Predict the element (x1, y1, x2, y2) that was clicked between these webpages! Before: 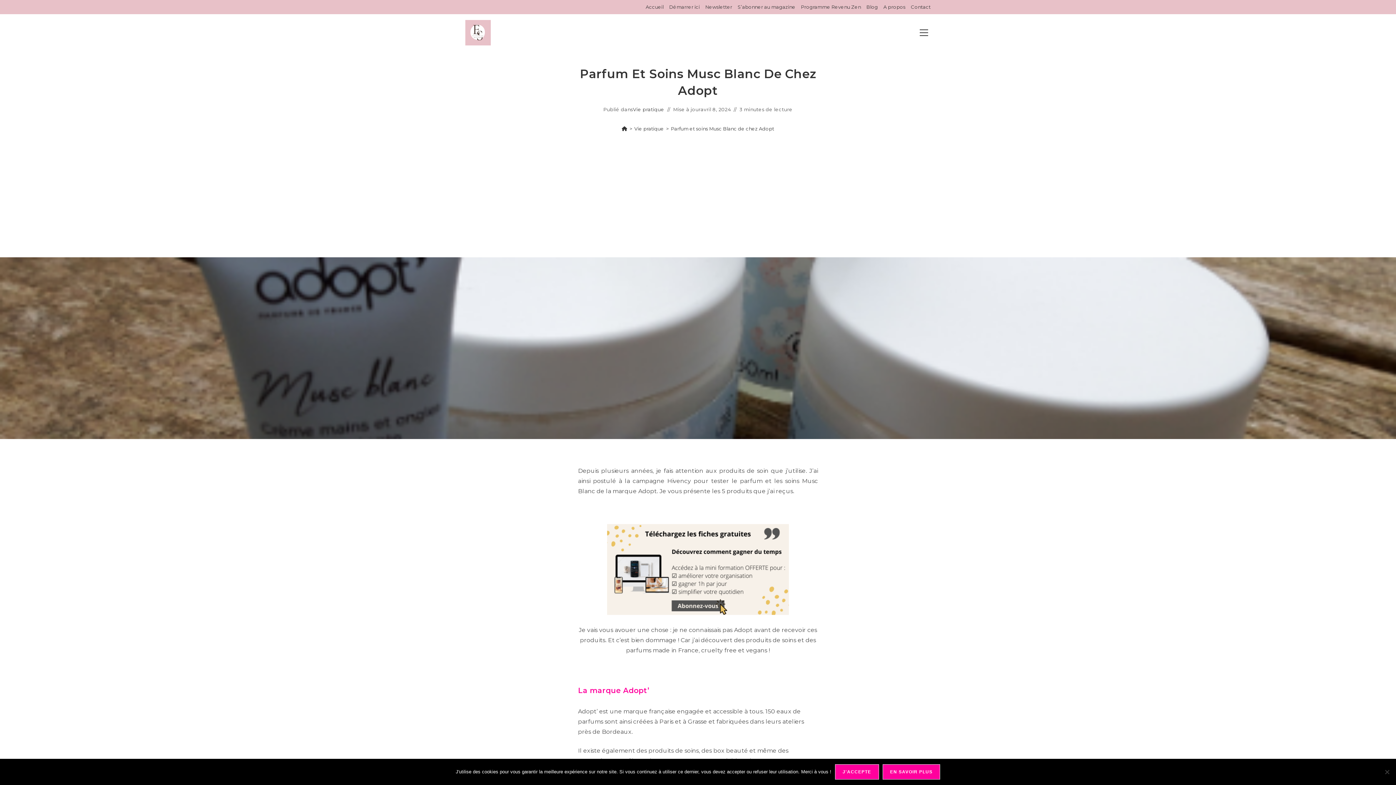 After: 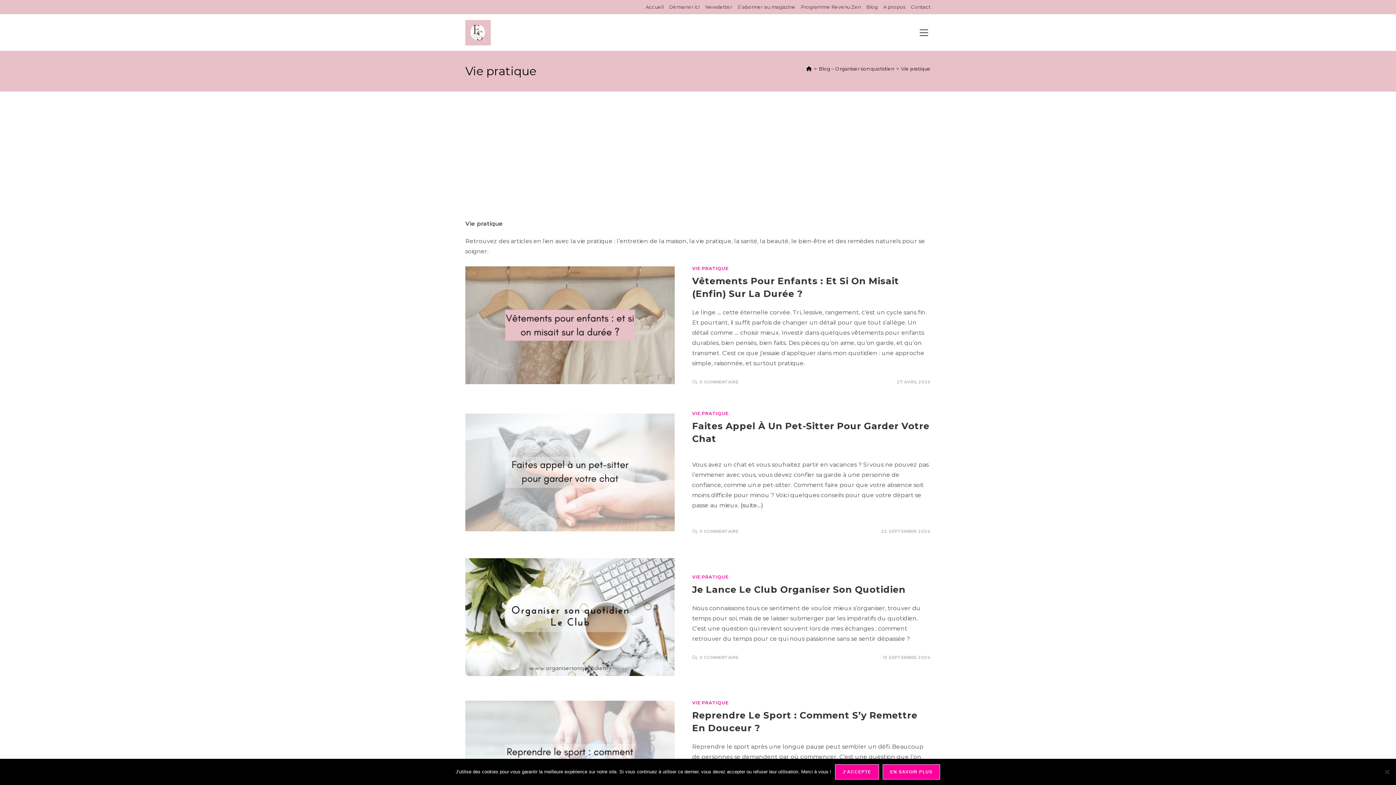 Action: label: Vie pratique bbox: (634, 125, 664, 131)